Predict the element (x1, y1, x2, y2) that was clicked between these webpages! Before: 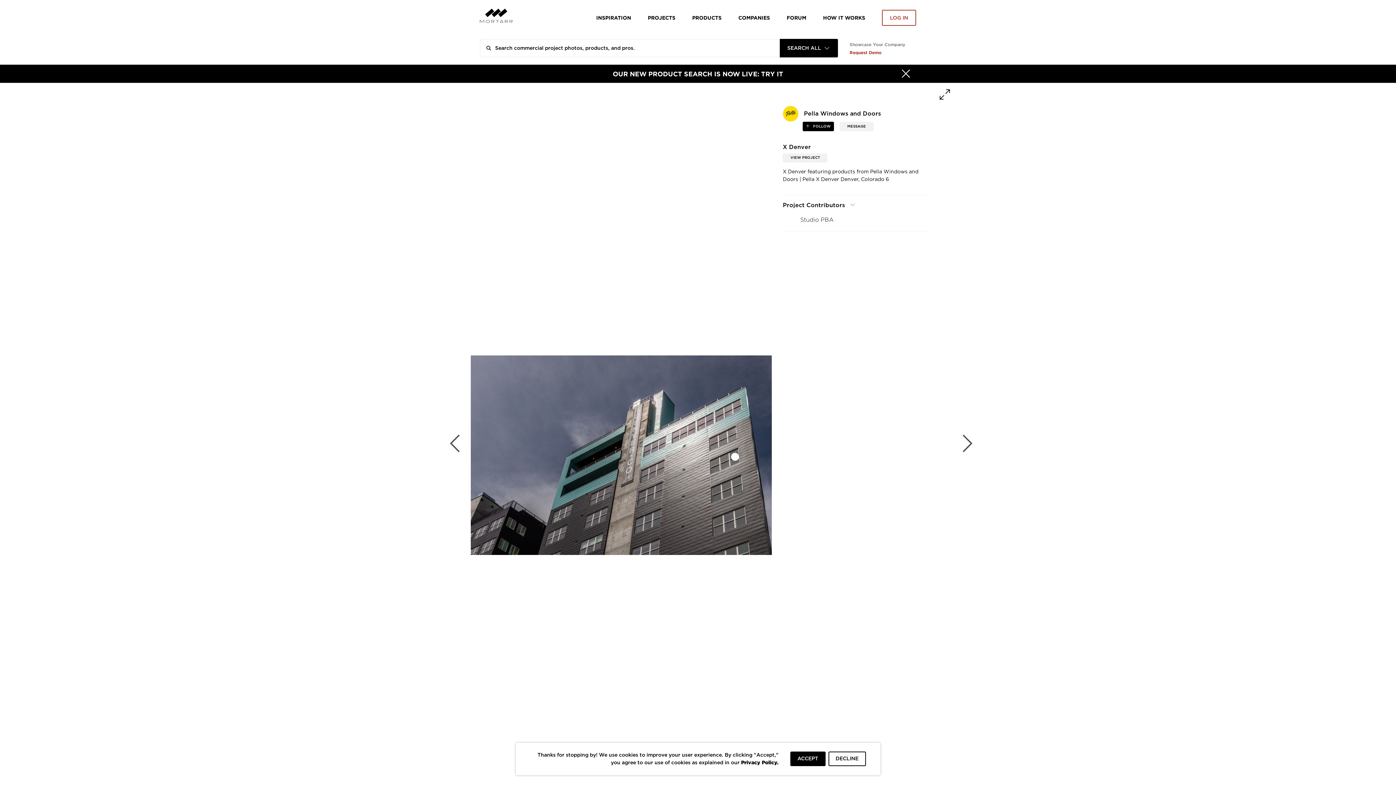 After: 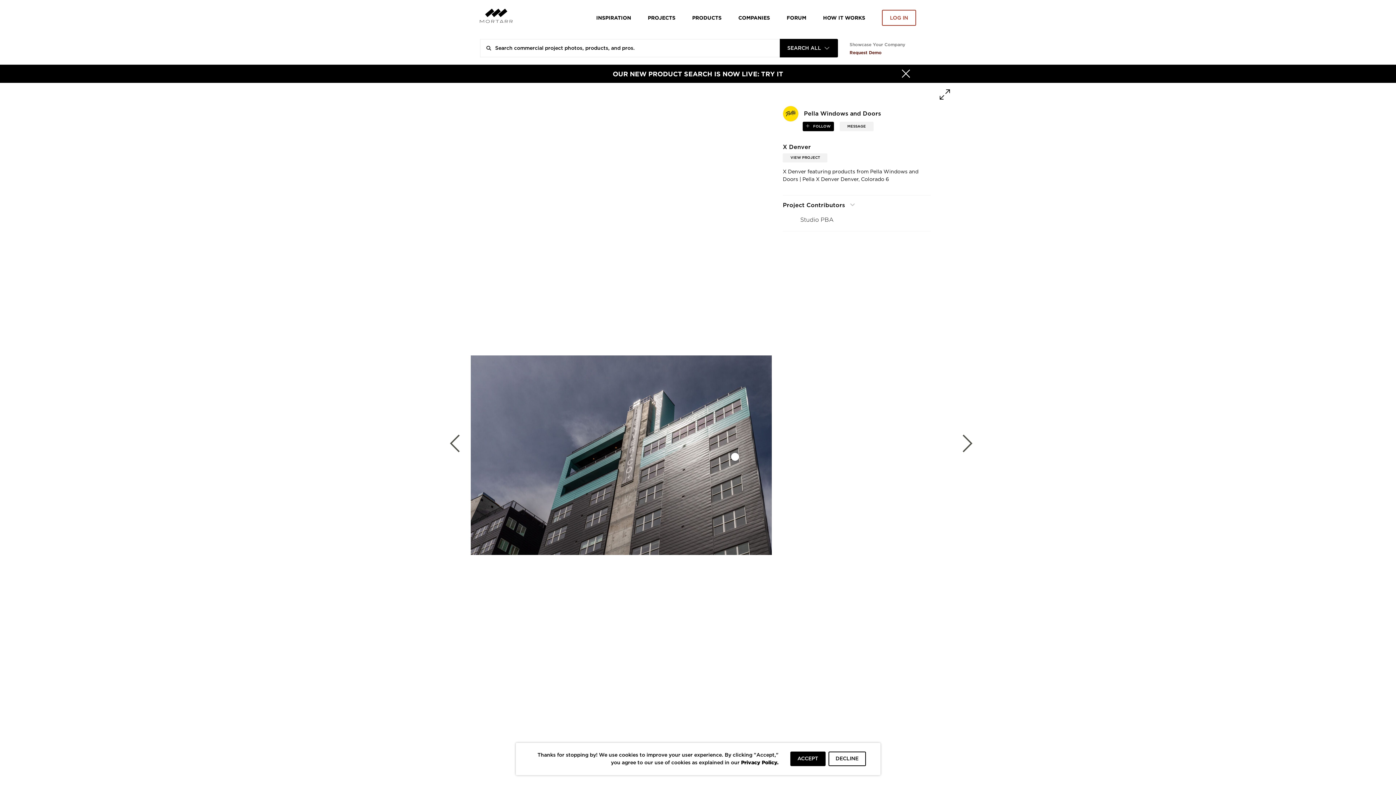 Action: label: Request Demo bbox: (849, 50, 881, 54)